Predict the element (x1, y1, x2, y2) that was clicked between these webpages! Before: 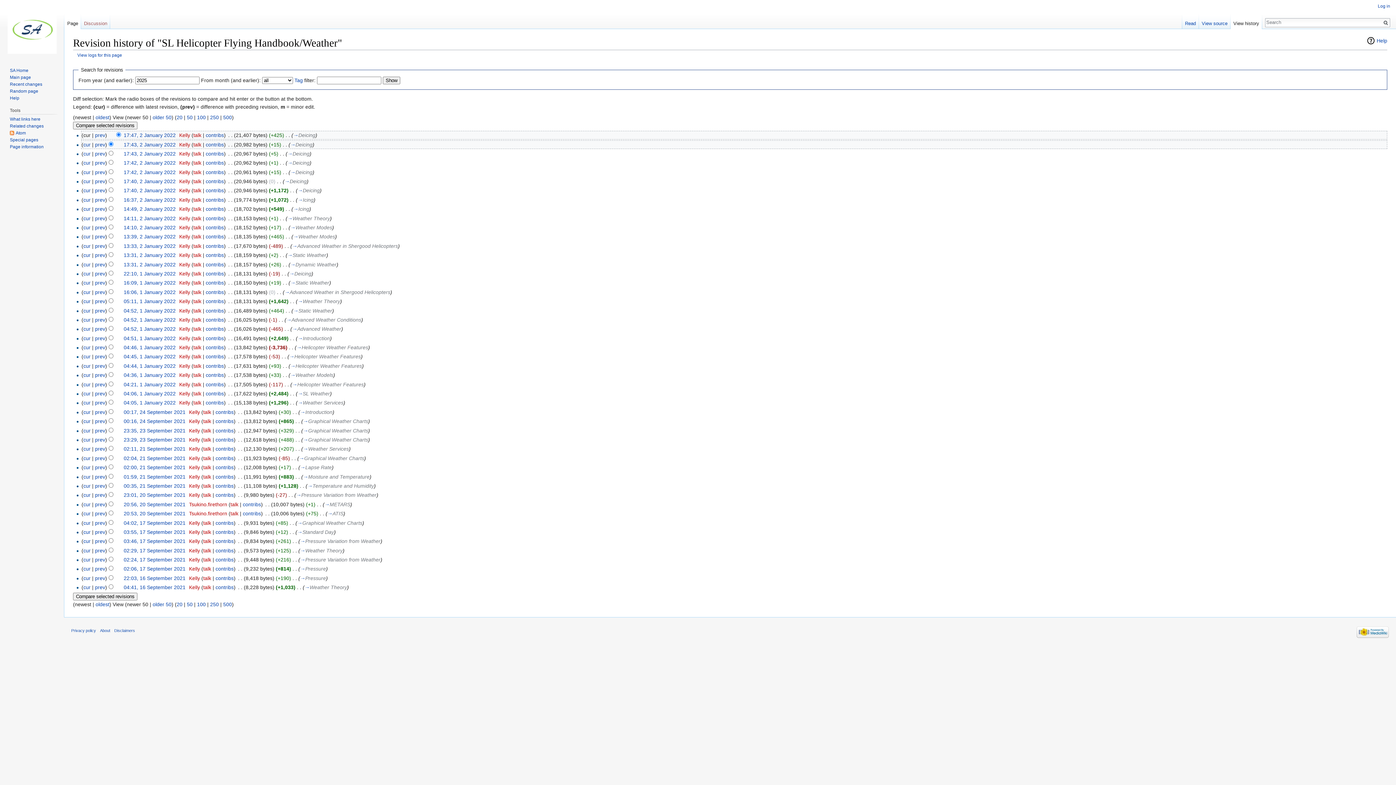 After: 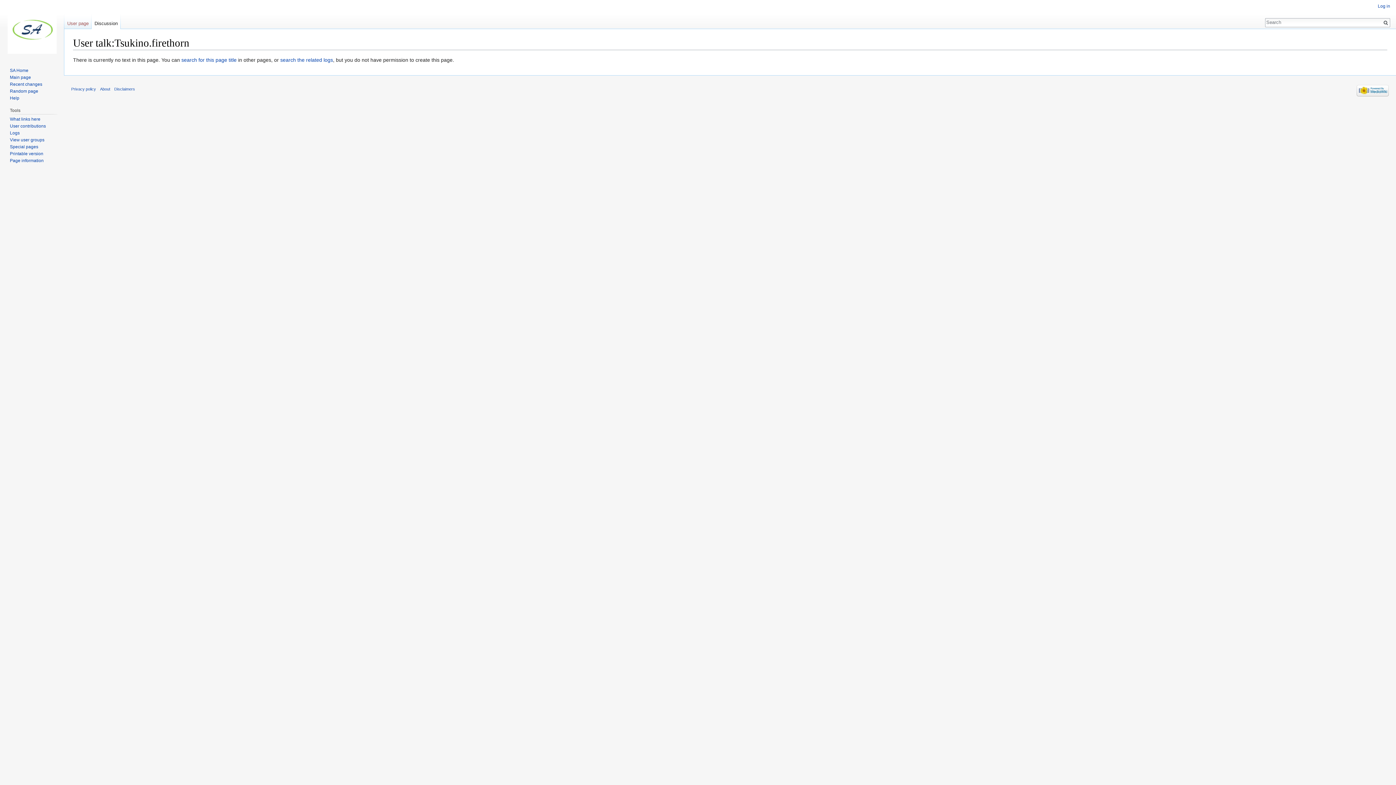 Action: bbox: (230, 510, 238, 516) label: talk